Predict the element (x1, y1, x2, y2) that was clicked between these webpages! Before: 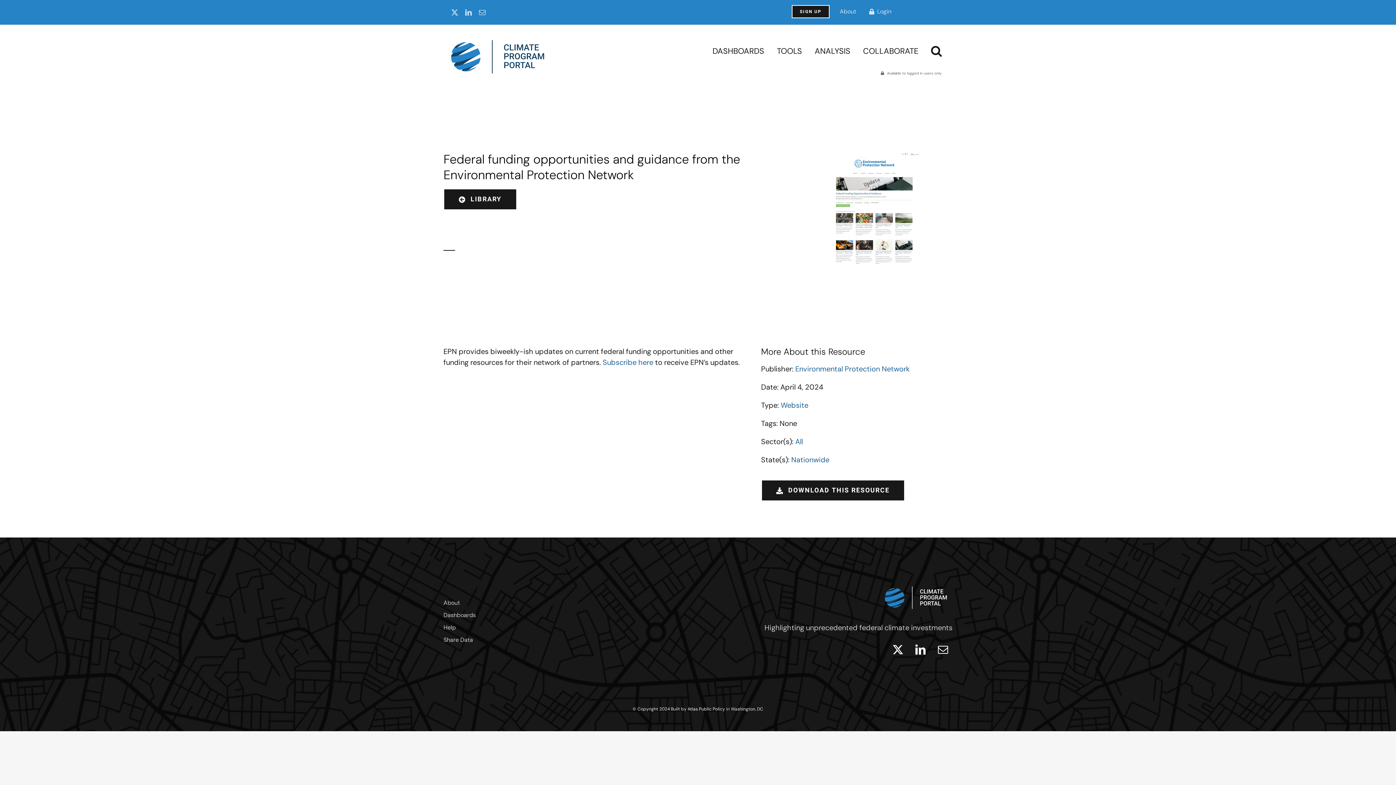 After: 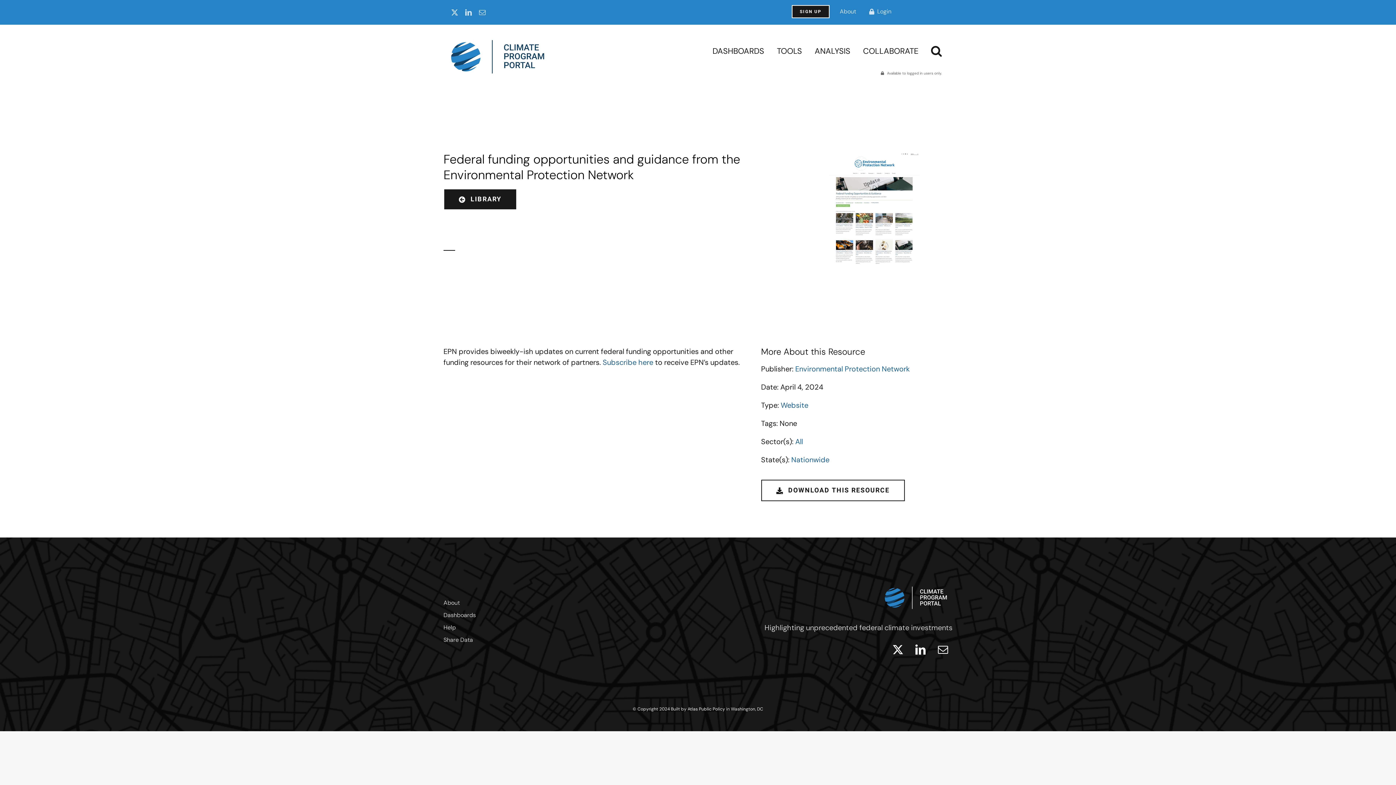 Action: label: DOWNLOAD THIS RESOURCE bbox: (761, 480, 905, 501)